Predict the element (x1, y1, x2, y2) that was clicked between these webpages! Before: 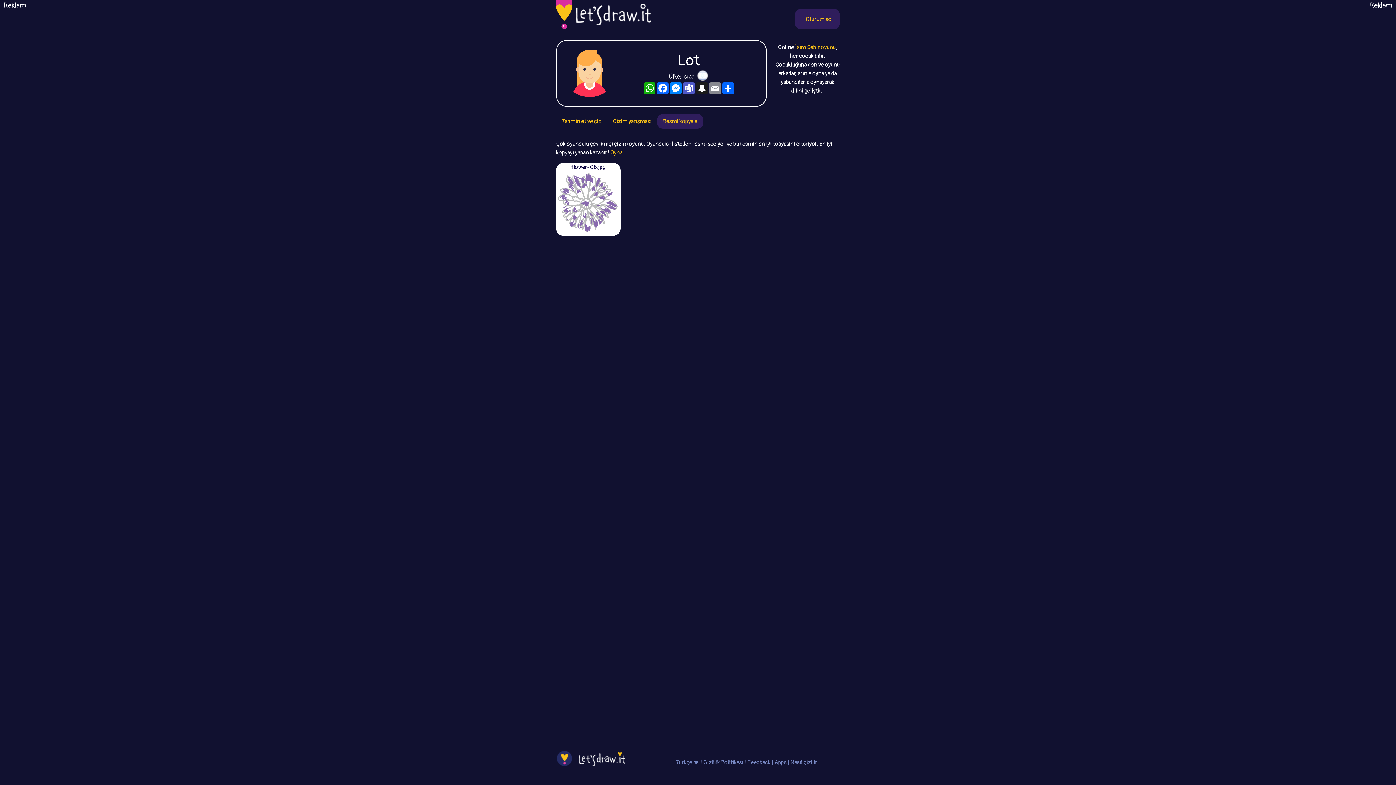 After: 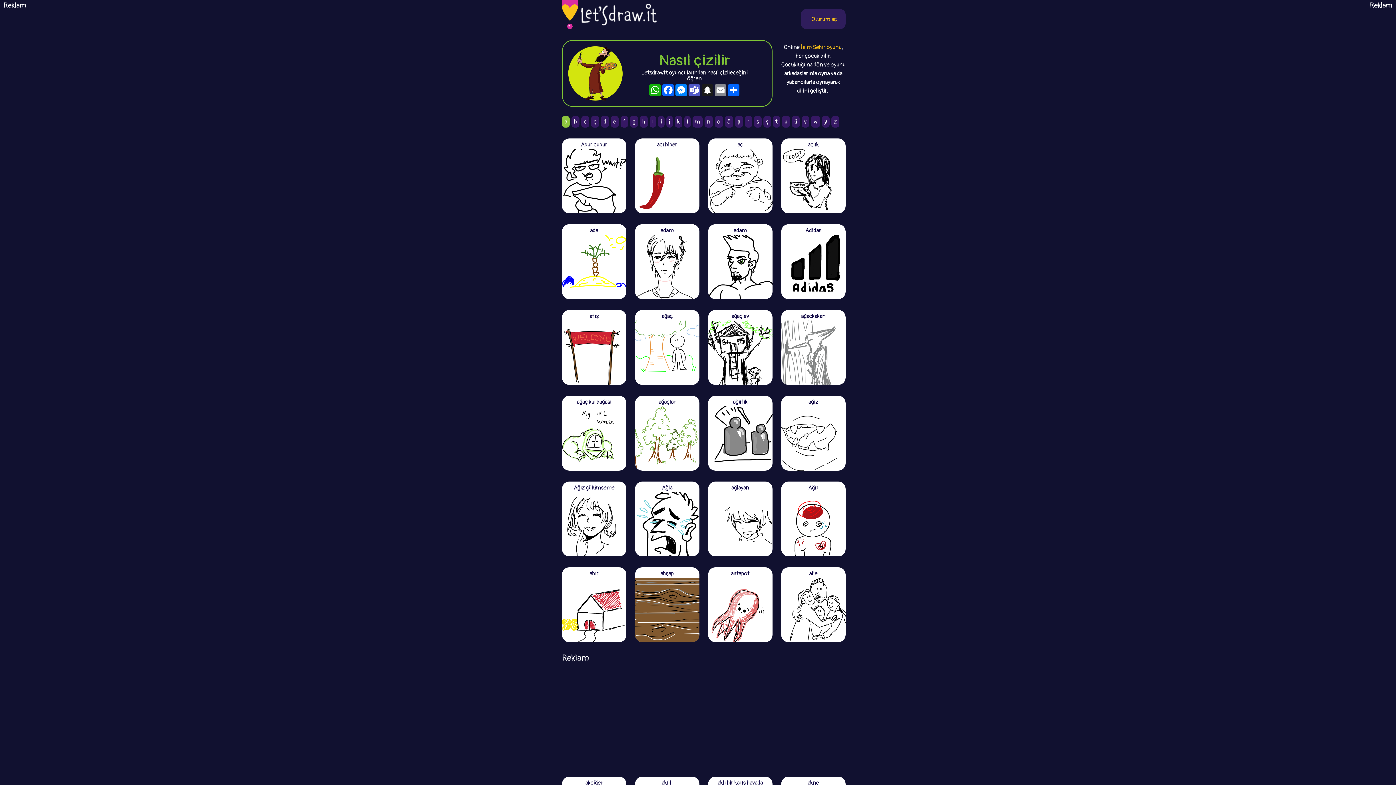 Action: bbox: (790, 759, 817, 766) label: Nasıl çizilir